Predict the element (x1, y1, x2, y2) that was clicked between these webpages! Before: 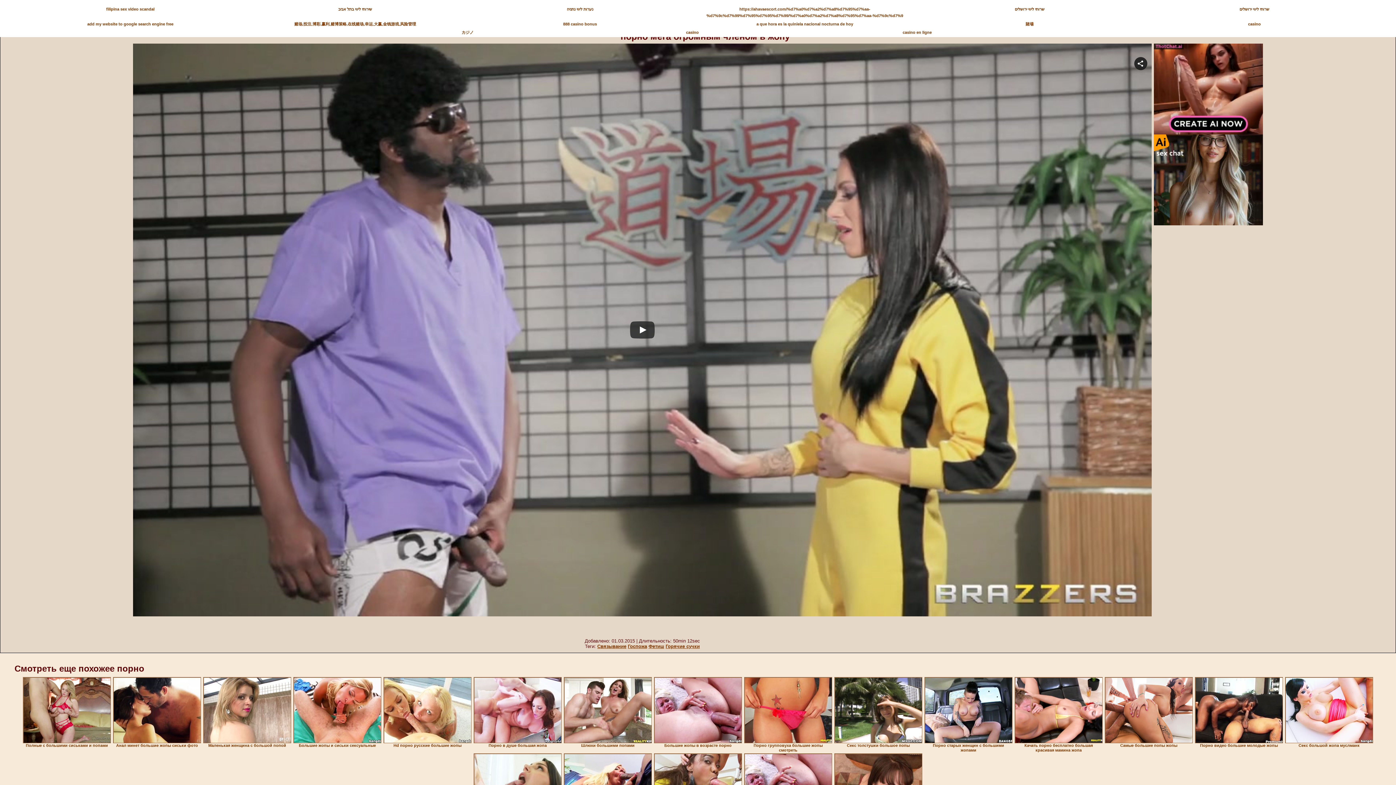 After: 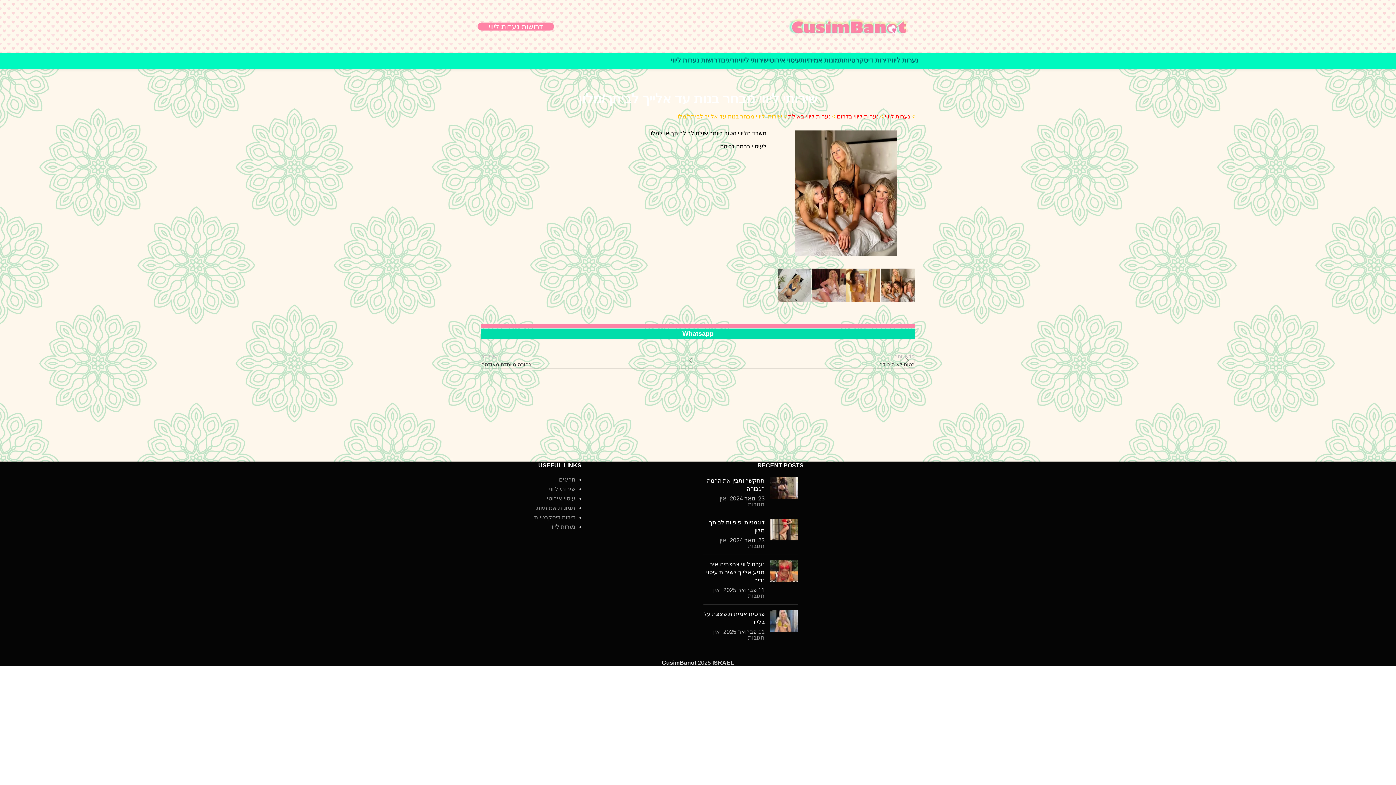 Action: label: שירותי ליווי בתל אביב bbox: (338, 6, 372, 11)